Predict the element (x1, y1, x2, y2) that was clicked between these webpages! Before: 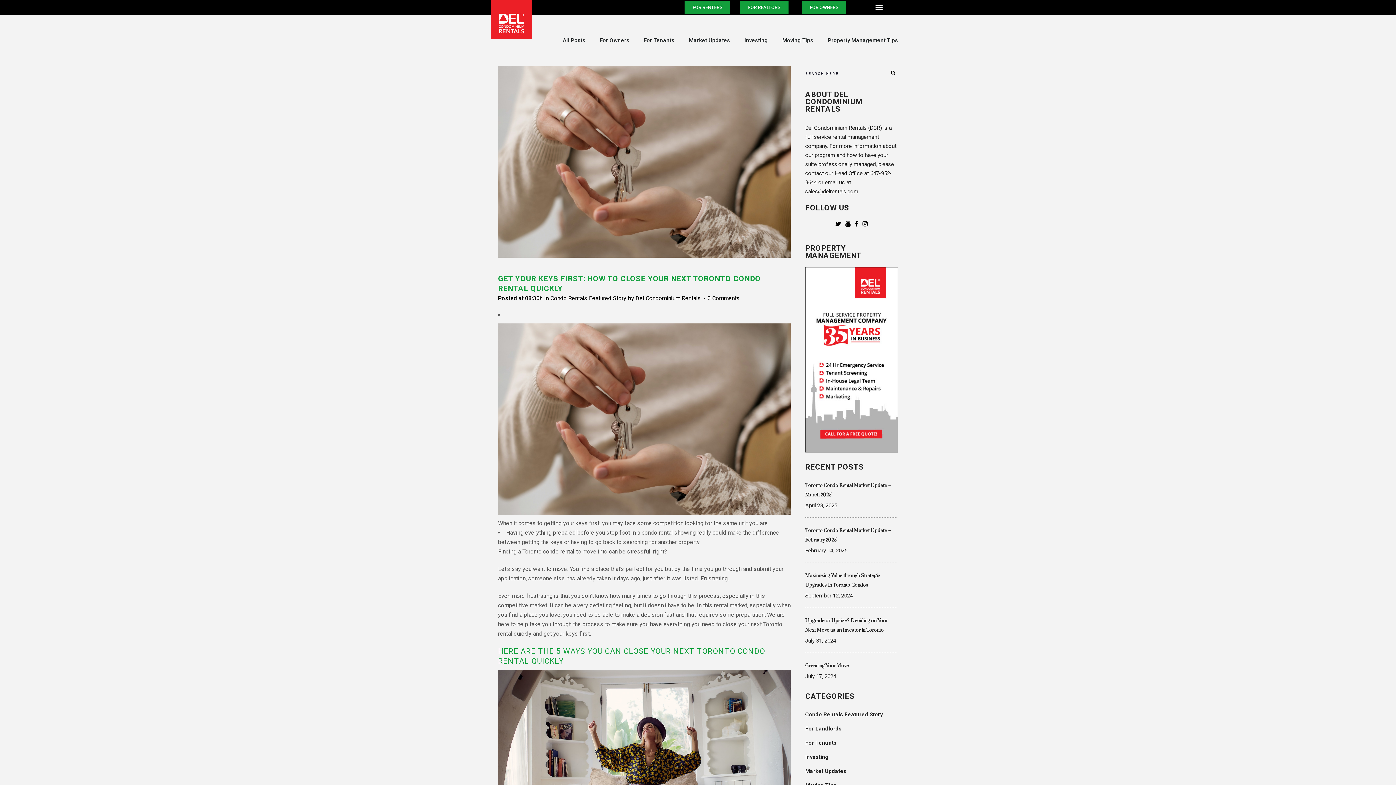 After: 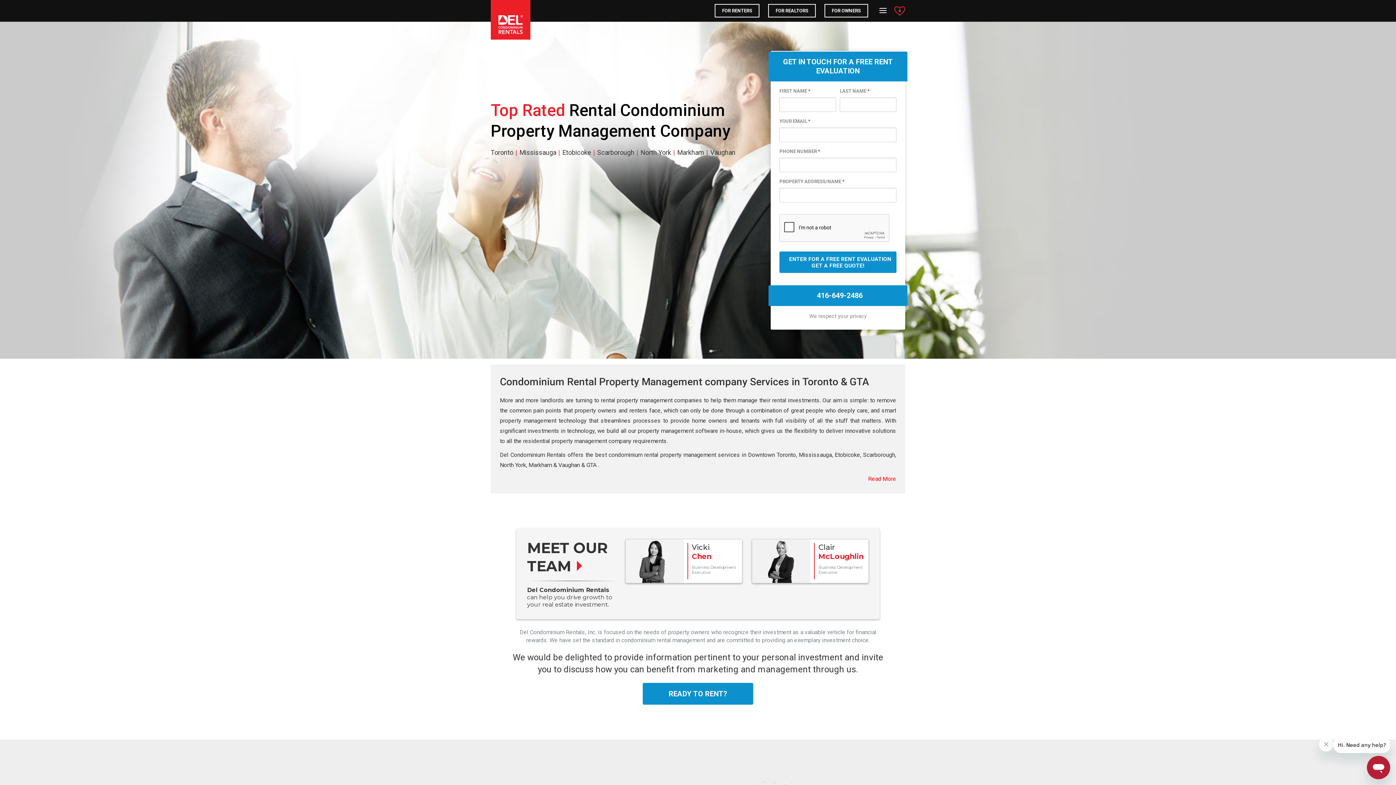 Action: label: FOR OWNERS bbox: (801, 0, 846, 14)